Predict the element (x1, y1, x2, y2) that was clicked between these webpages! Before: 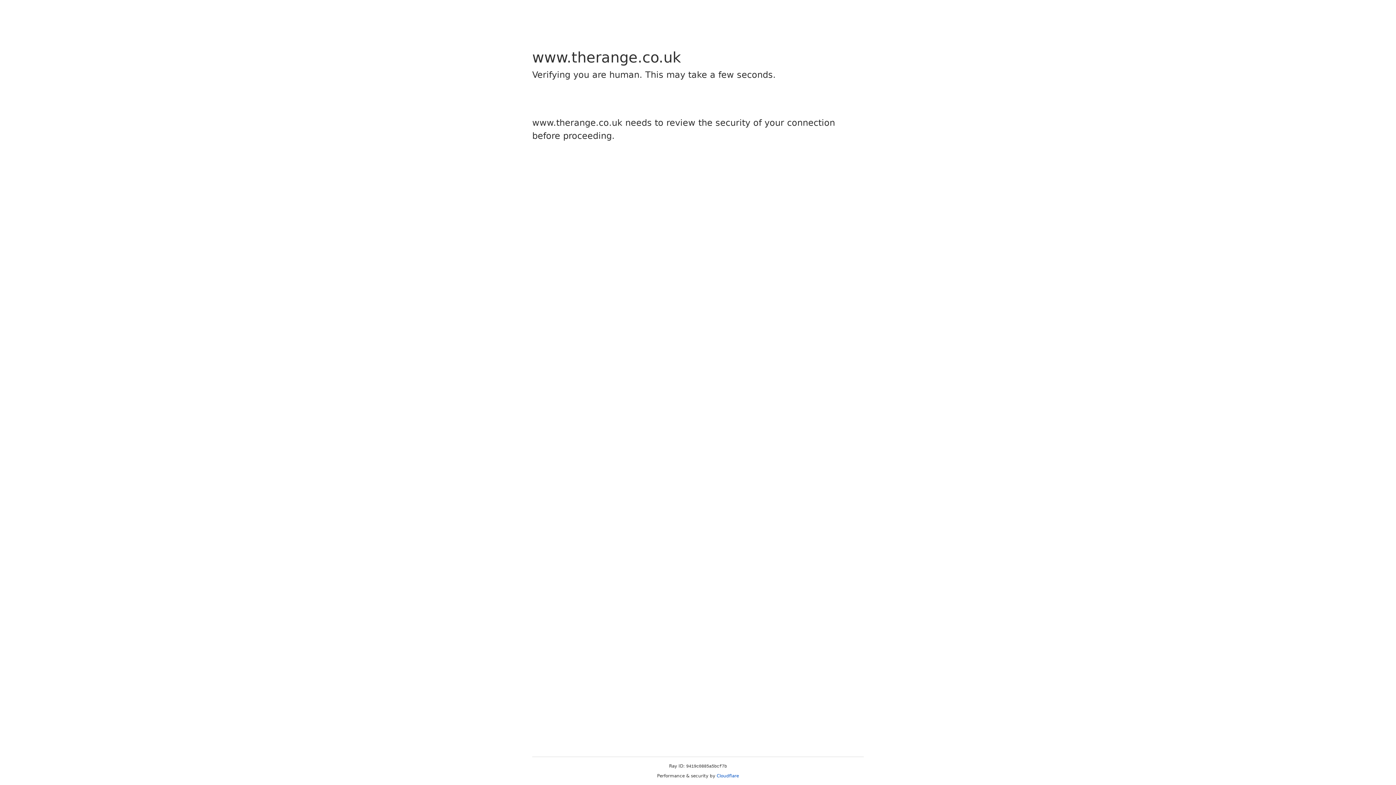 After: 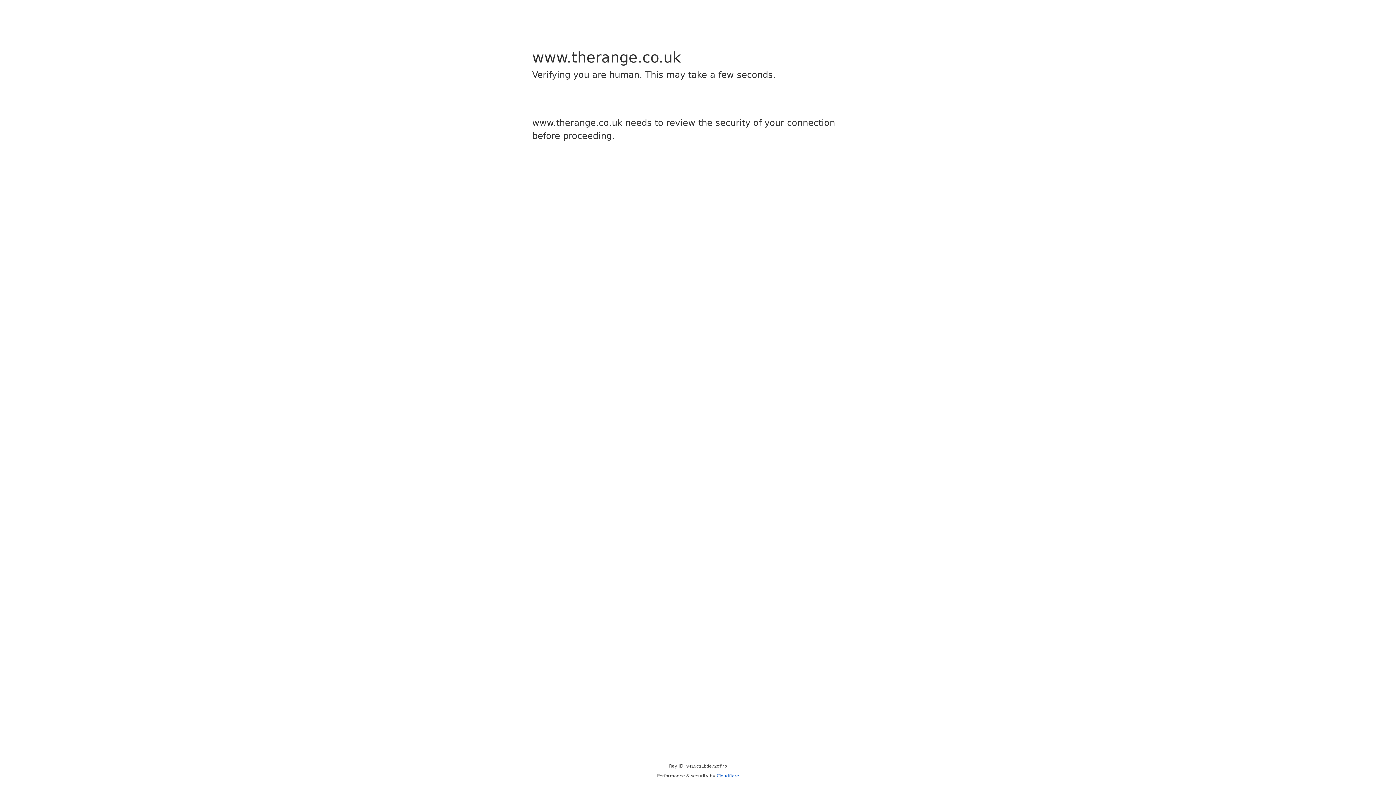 Action: label: Cloudflare bbox: (716, 773, 739, 778)